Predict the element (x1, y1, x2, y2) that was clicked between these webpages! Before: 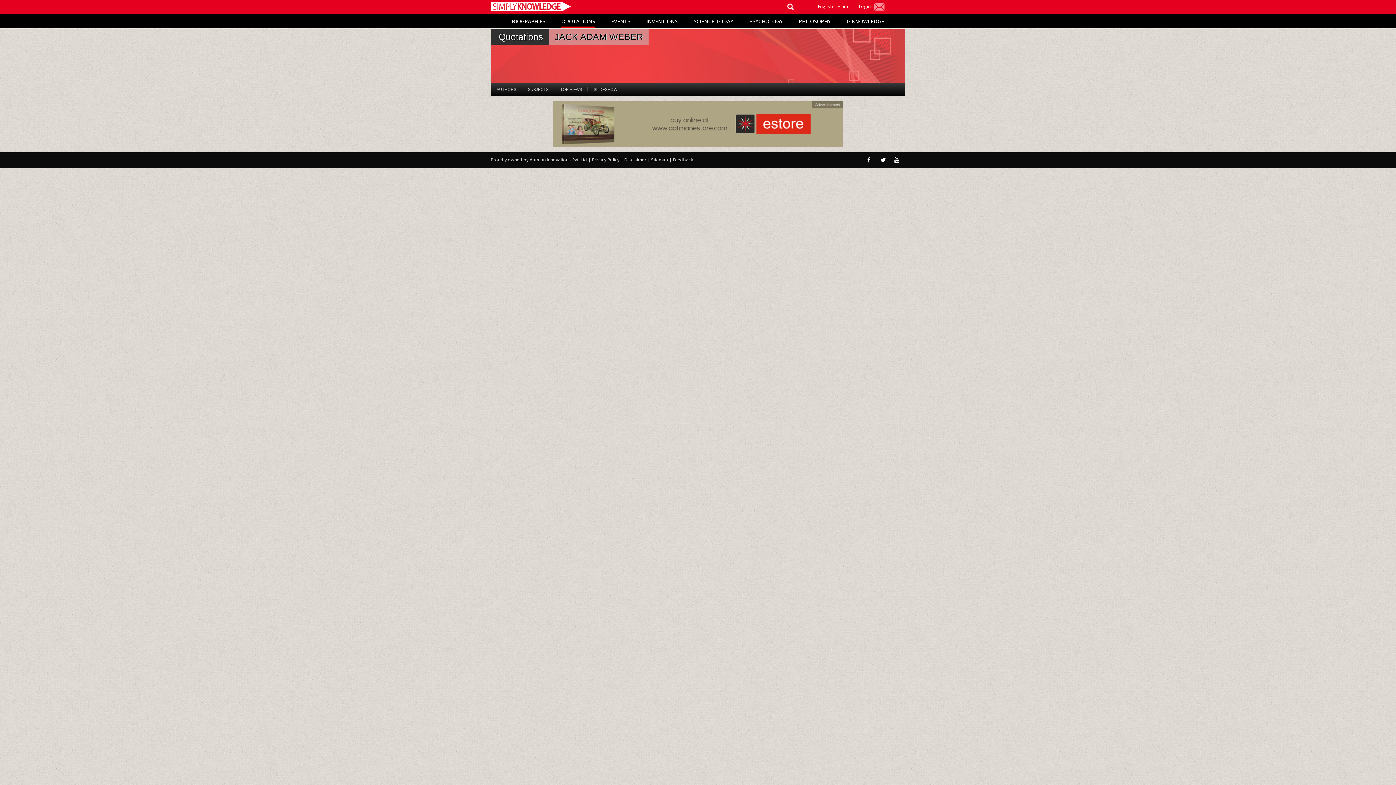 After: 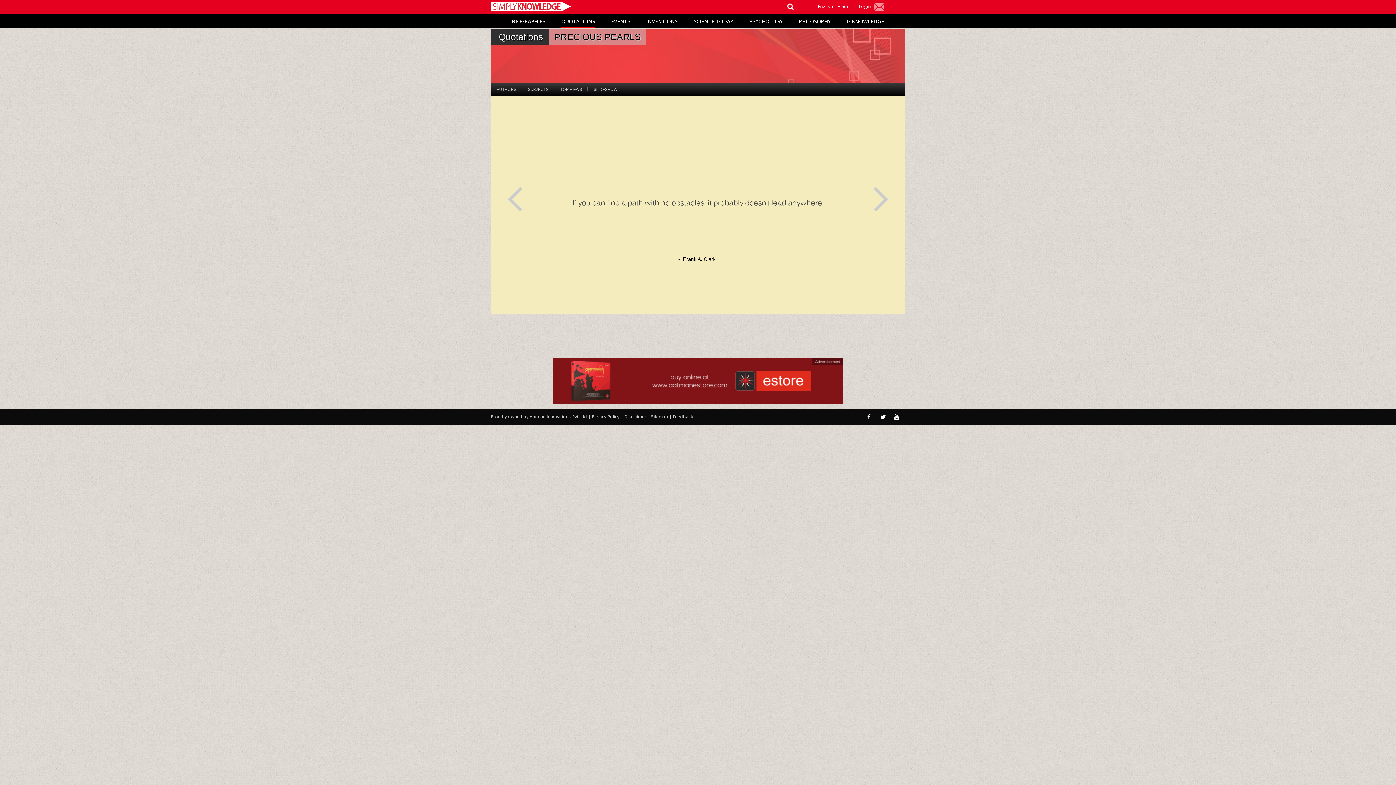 Action: bbox: (588, 84, 623, 94) label: SLIDESHOW